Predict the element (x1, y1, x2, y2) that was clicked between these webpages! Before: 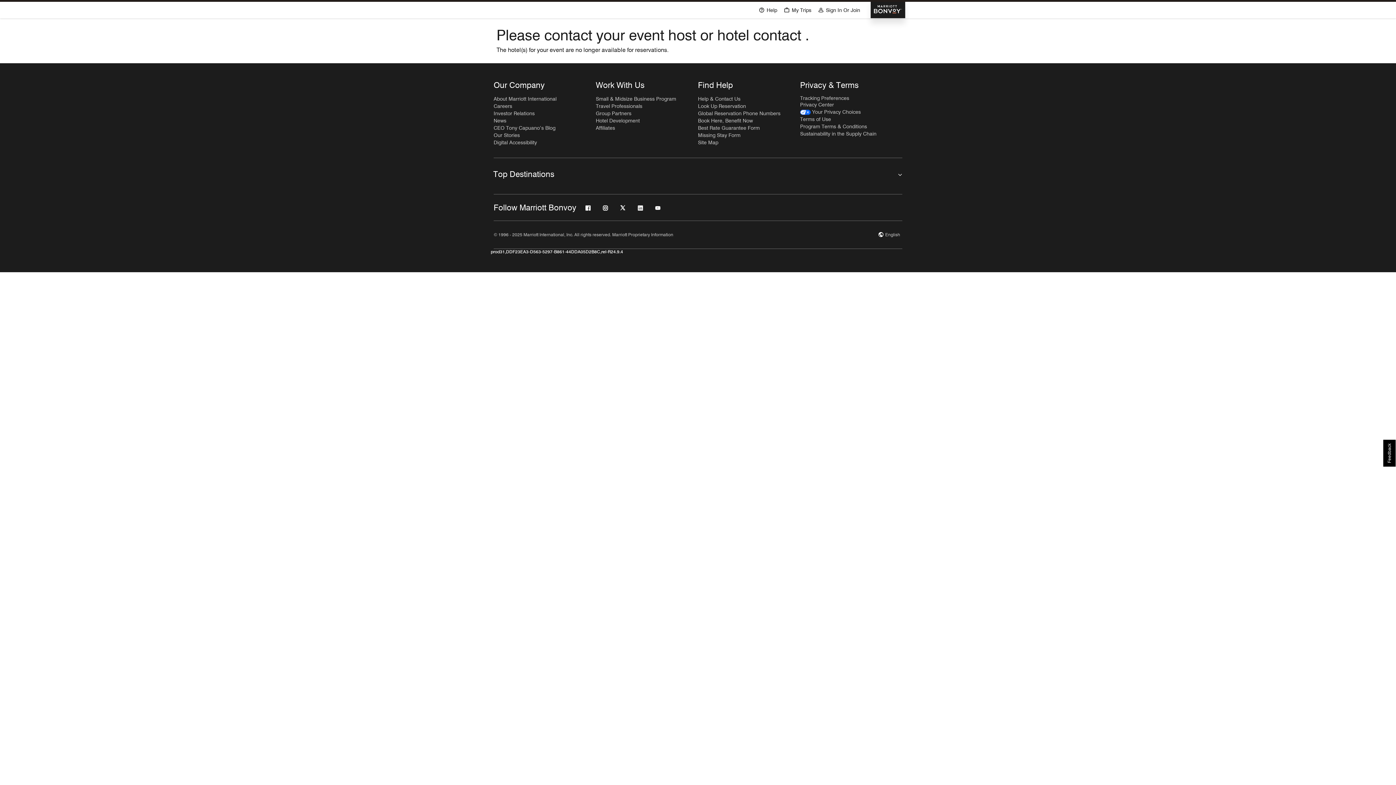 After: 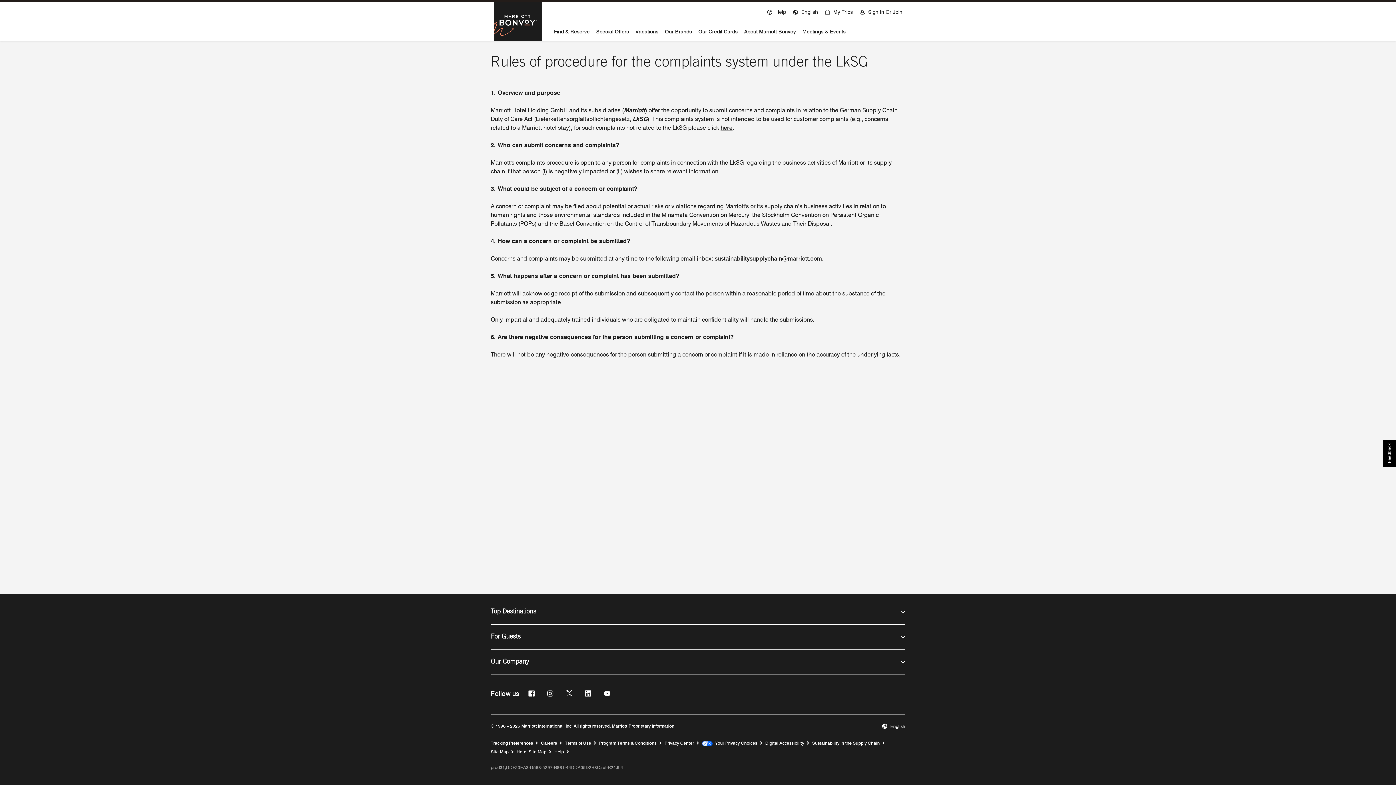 Action: bbox: (800, 124, 876, 131) label: Sustainability in the Supply Chain